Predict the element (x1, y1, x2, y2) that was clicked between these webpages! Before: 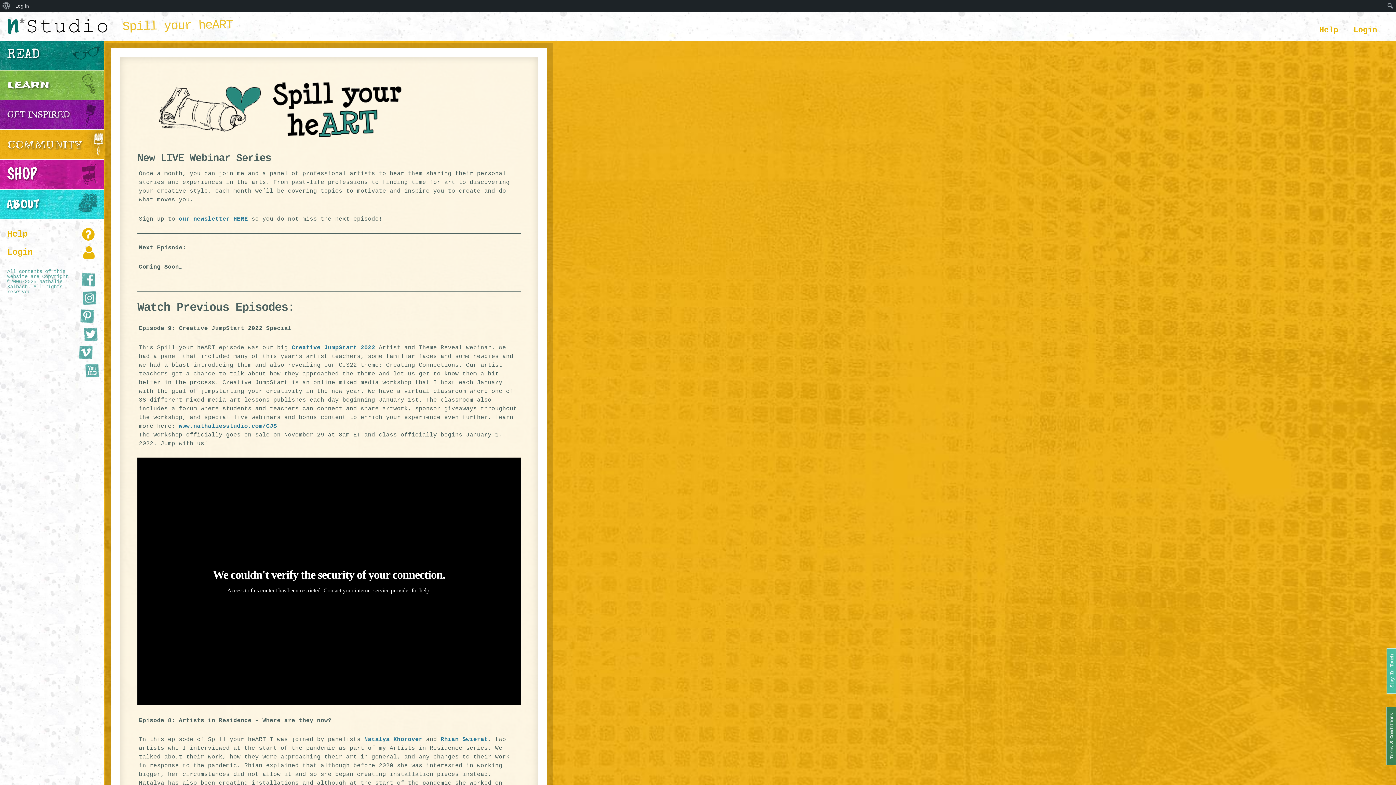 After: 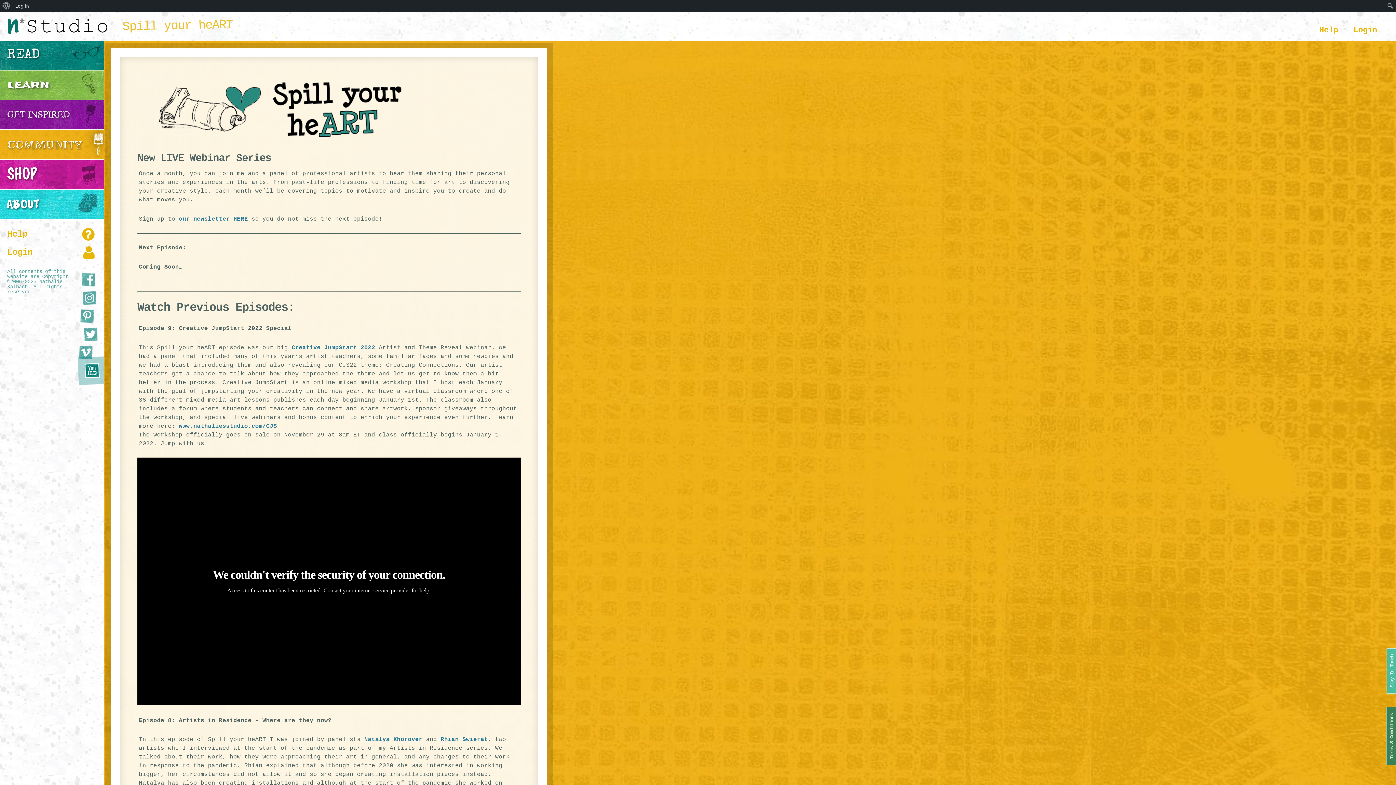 Action: bbox: (84, 363, 99, 378)